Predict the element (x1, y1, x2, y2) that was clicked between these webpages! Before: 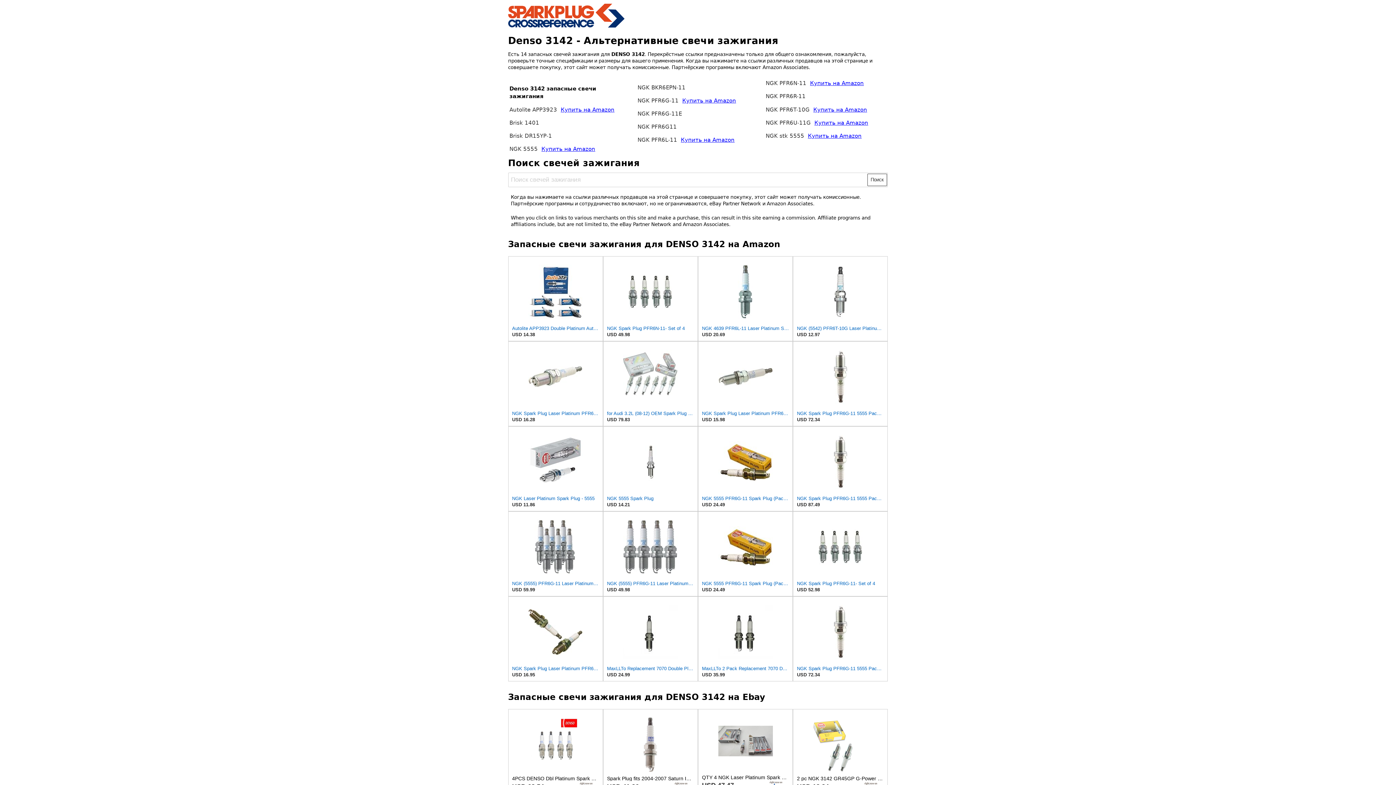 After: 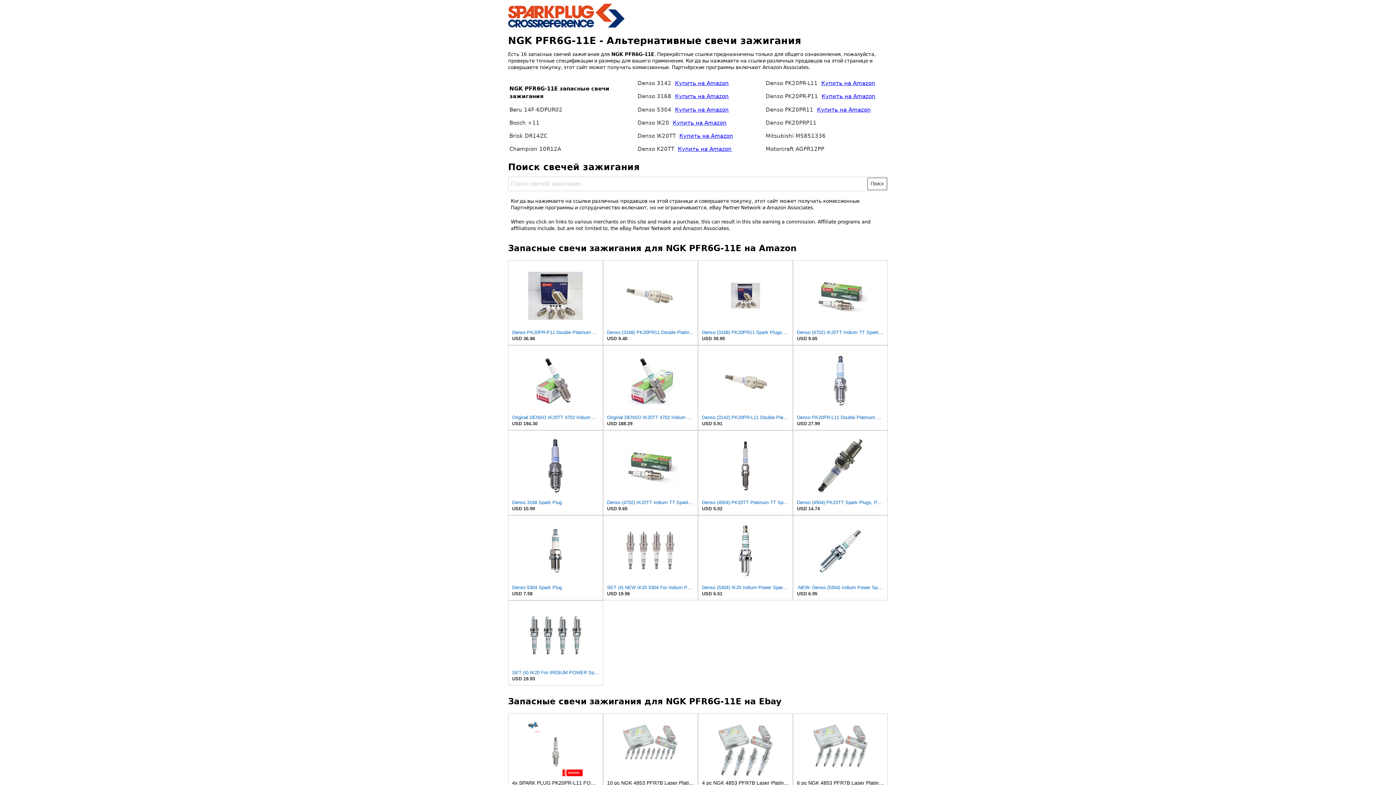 Action: label: NGK PFR6G-11E bbox: (637, 110, 682, 117)